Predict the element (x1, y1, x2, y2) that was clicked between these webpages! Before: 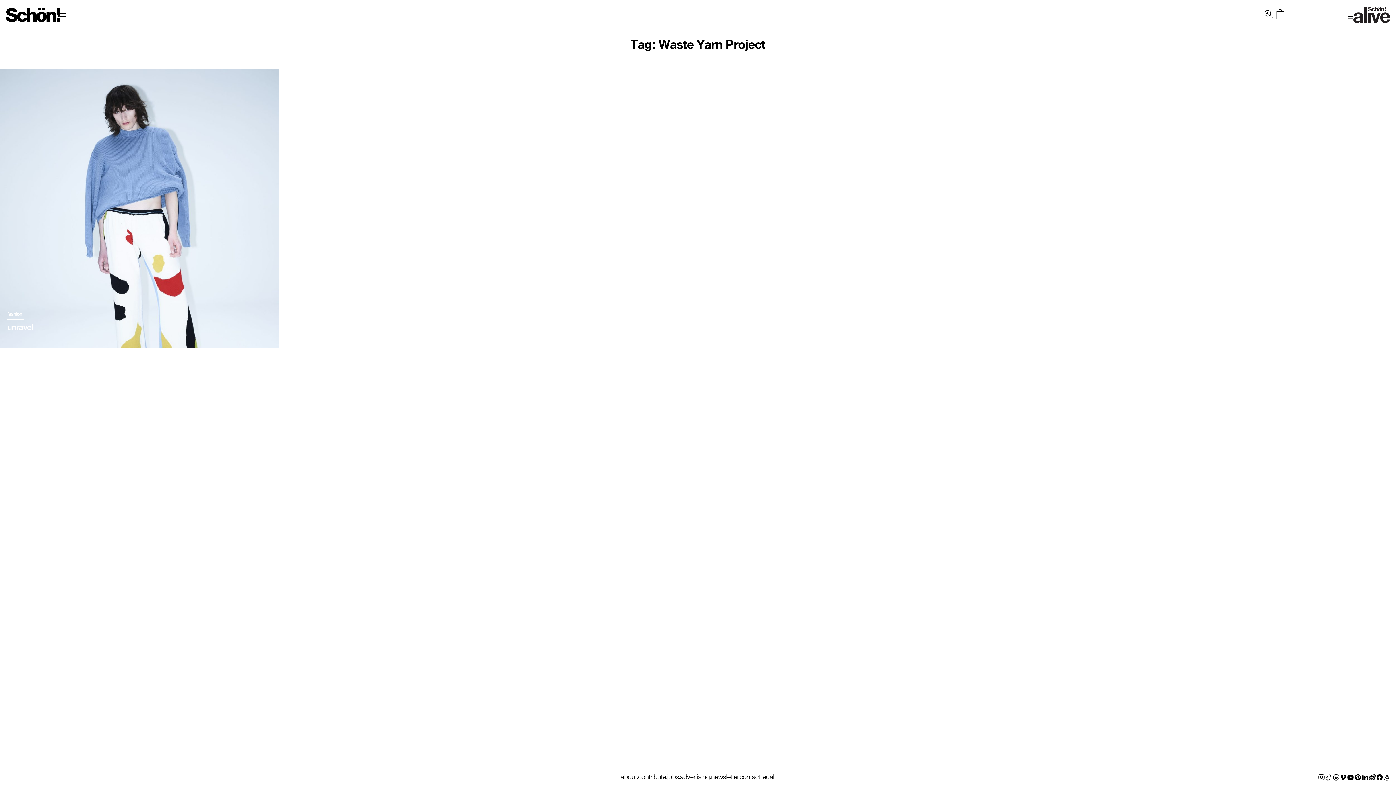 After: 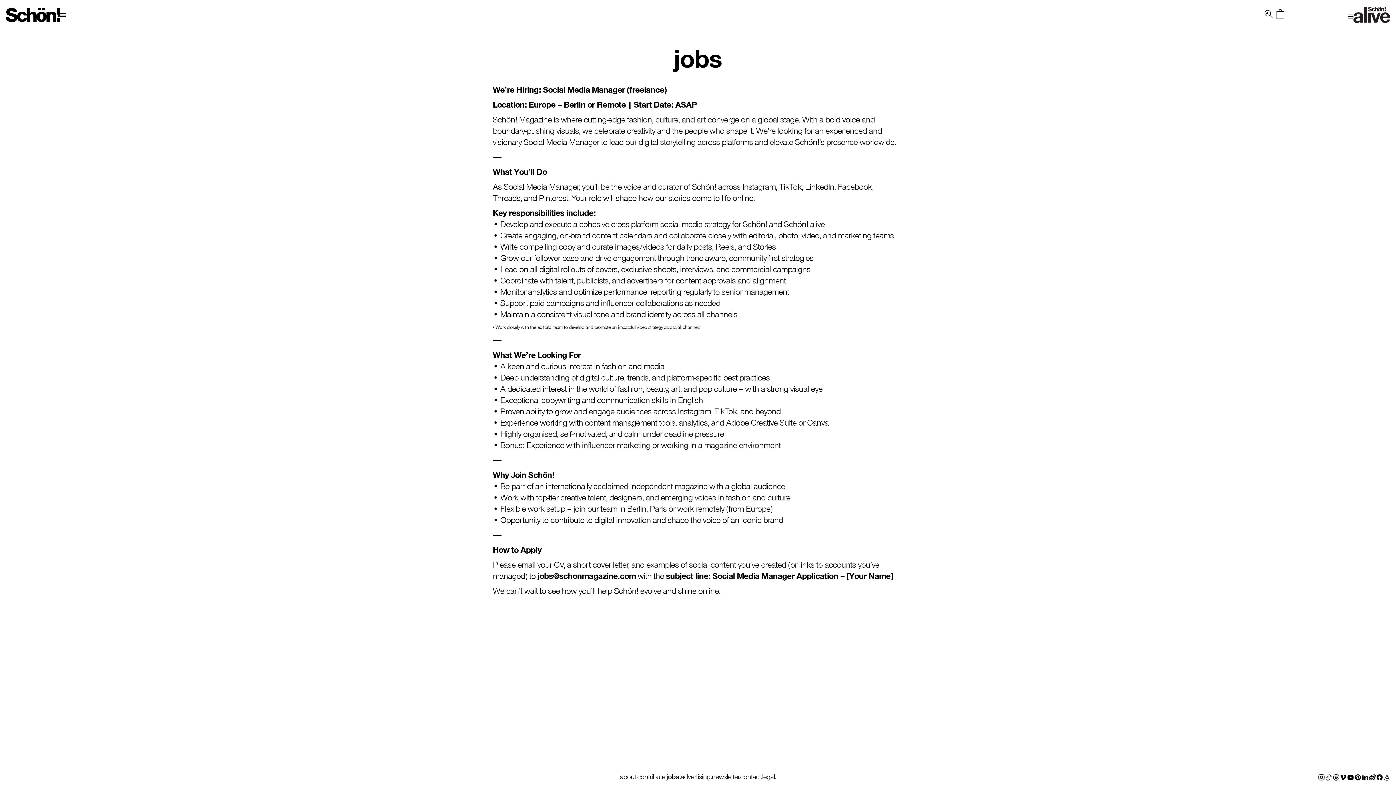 Action: label: jobs. bbox: (667, 772, 680, 781)